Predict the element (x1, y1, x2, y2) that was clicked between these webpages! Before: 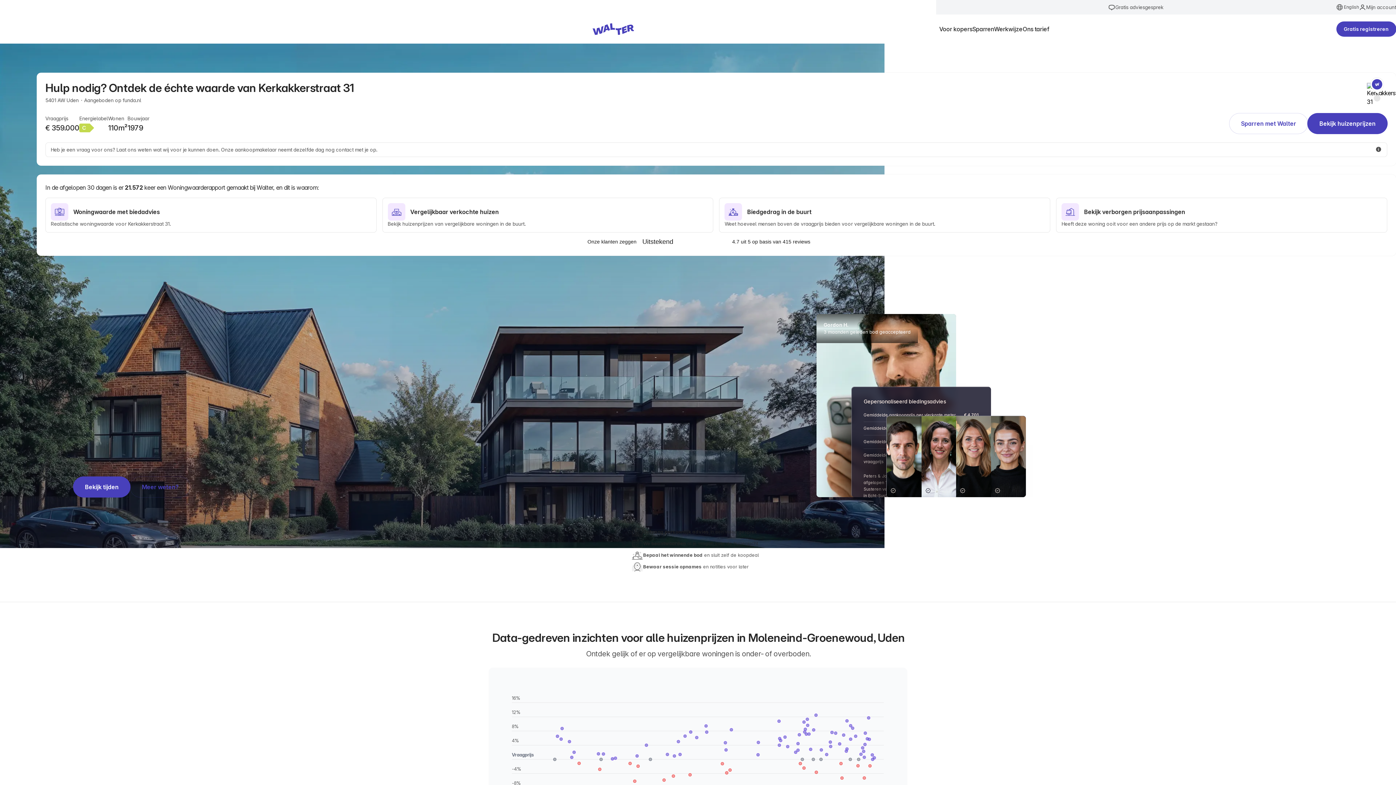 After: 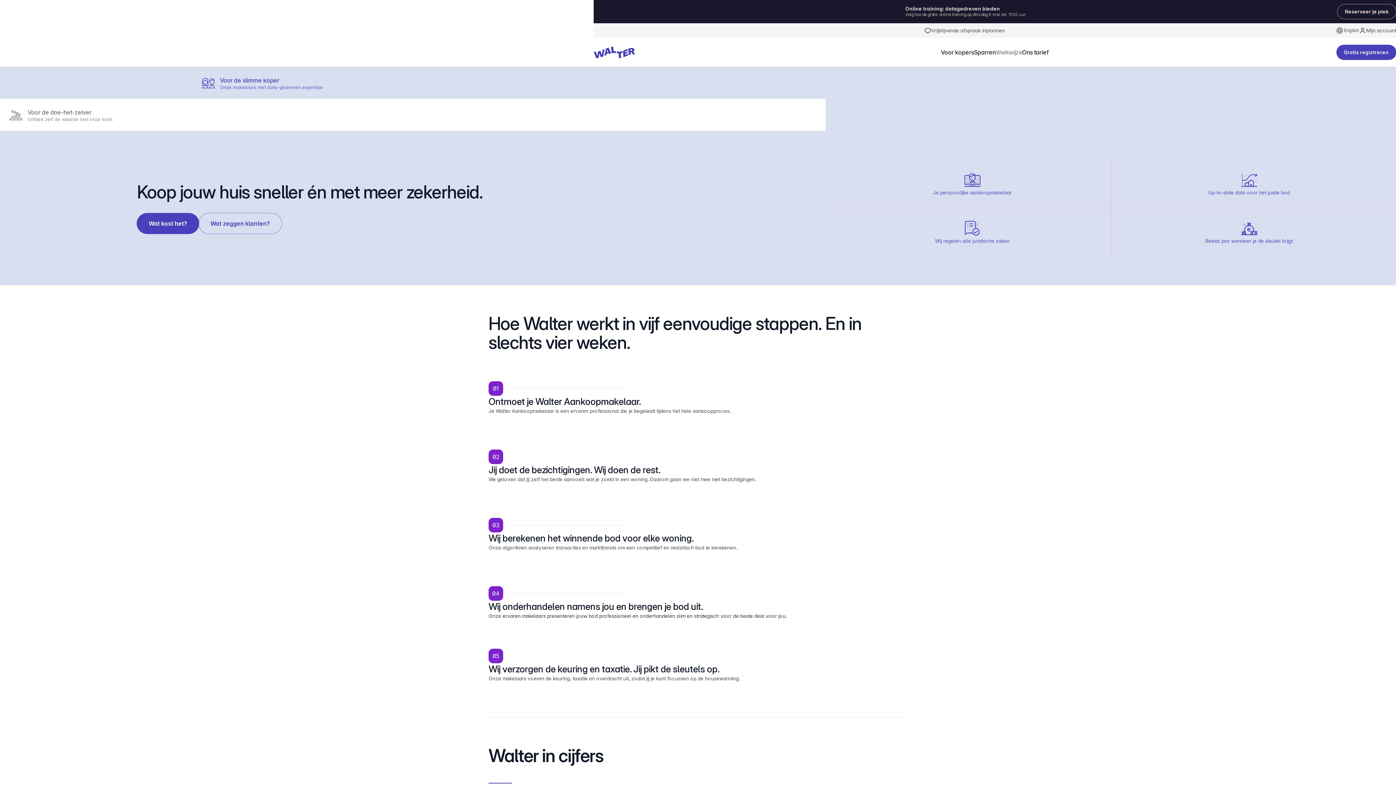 Action: bbox: (994, 24, 1022, 33) label: Werkwijze